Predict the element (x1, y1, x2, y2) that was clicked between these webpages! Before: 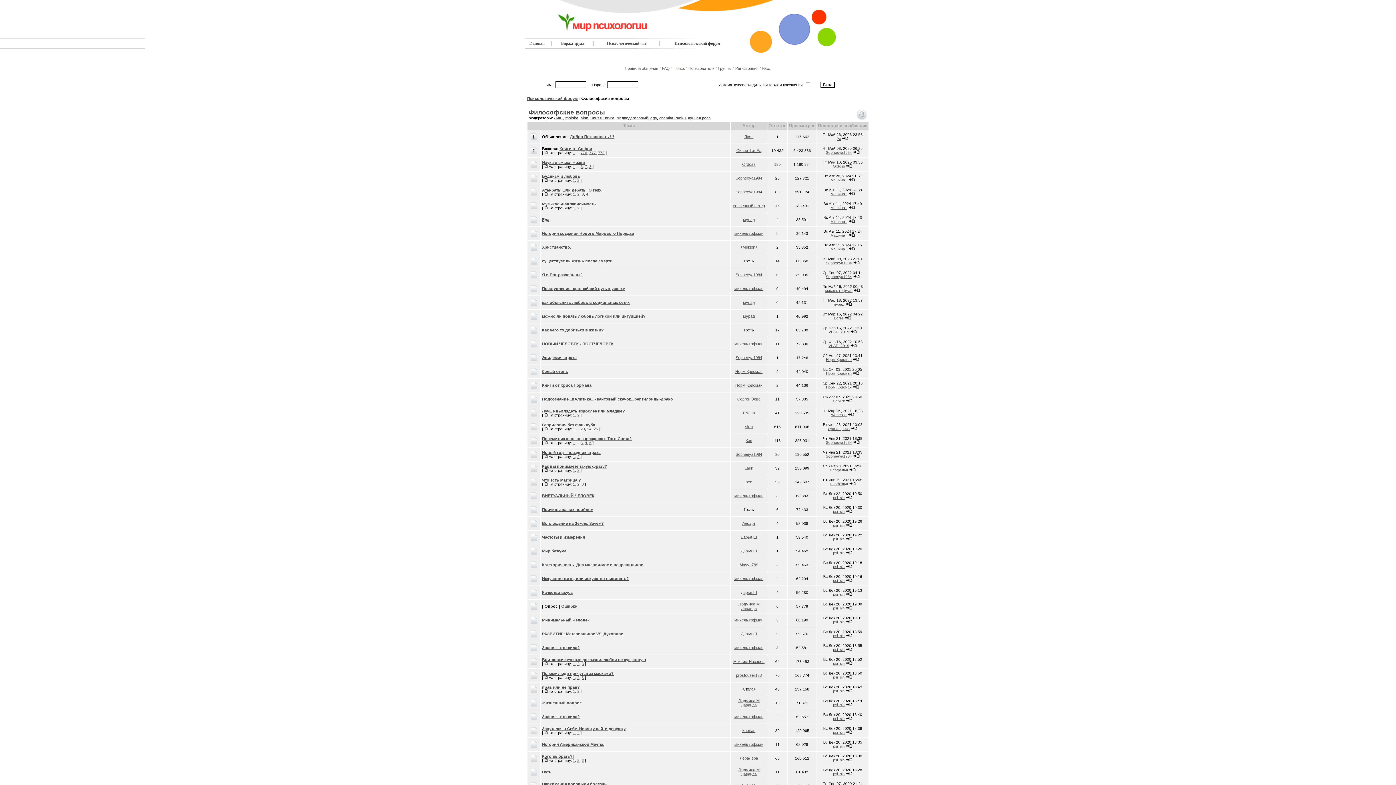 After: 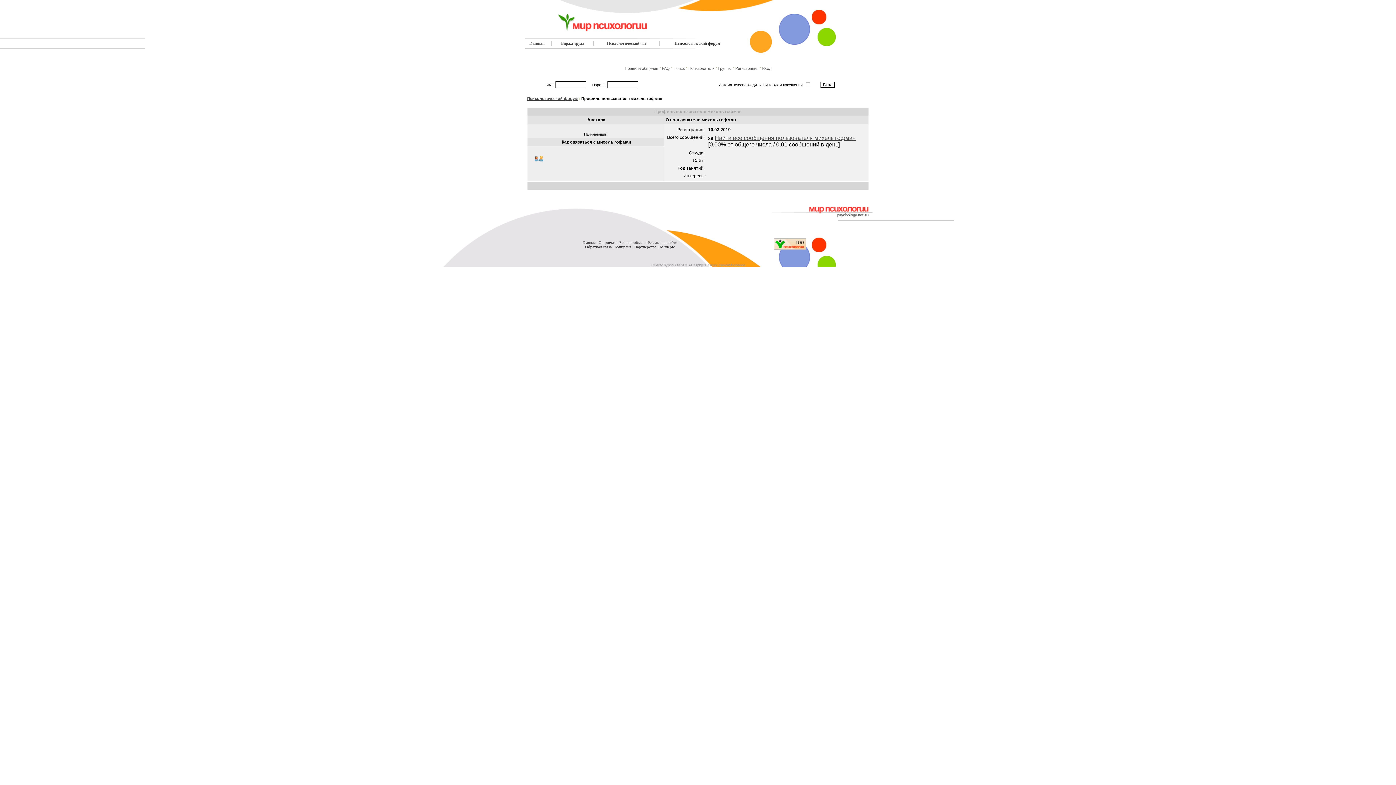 Action: label: михель гофман bbox: (734, 618, 763, 622)